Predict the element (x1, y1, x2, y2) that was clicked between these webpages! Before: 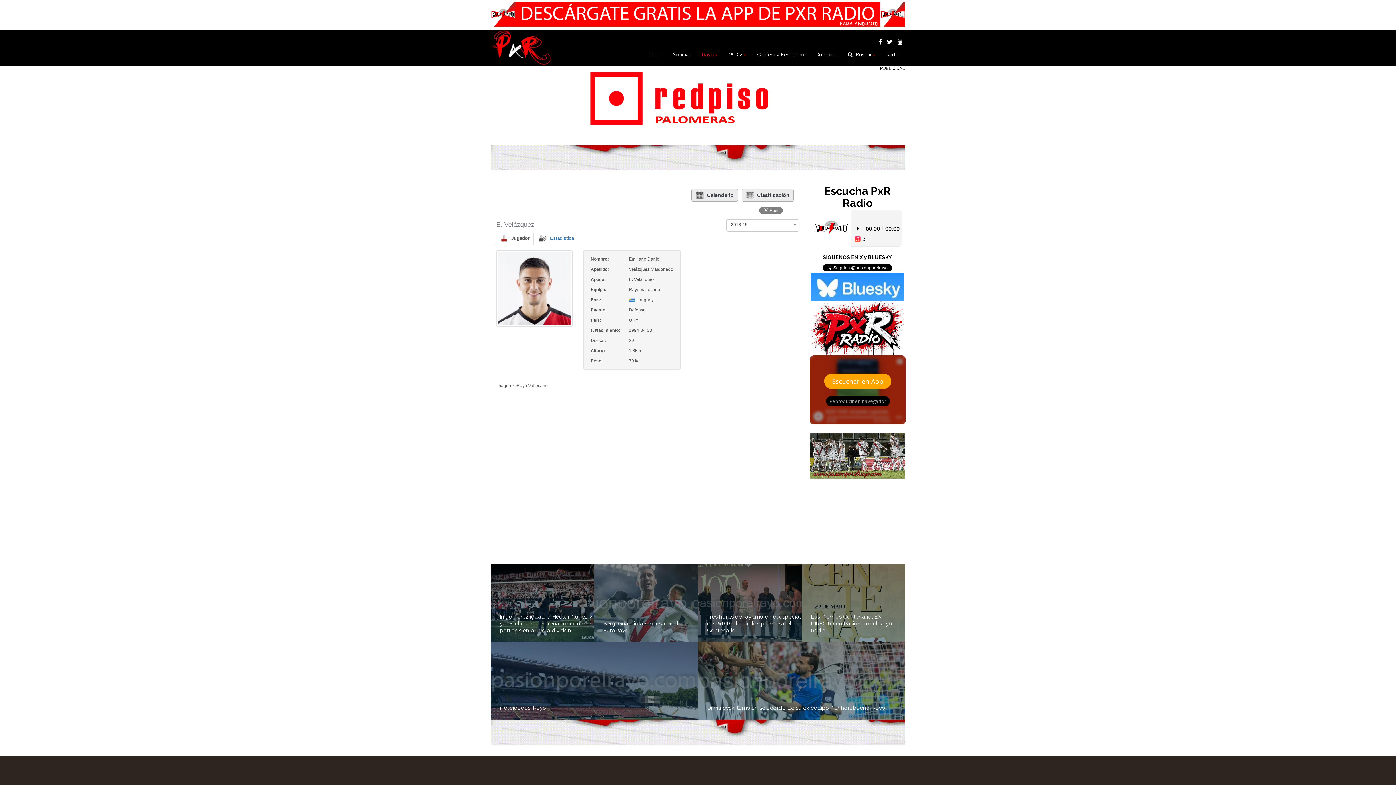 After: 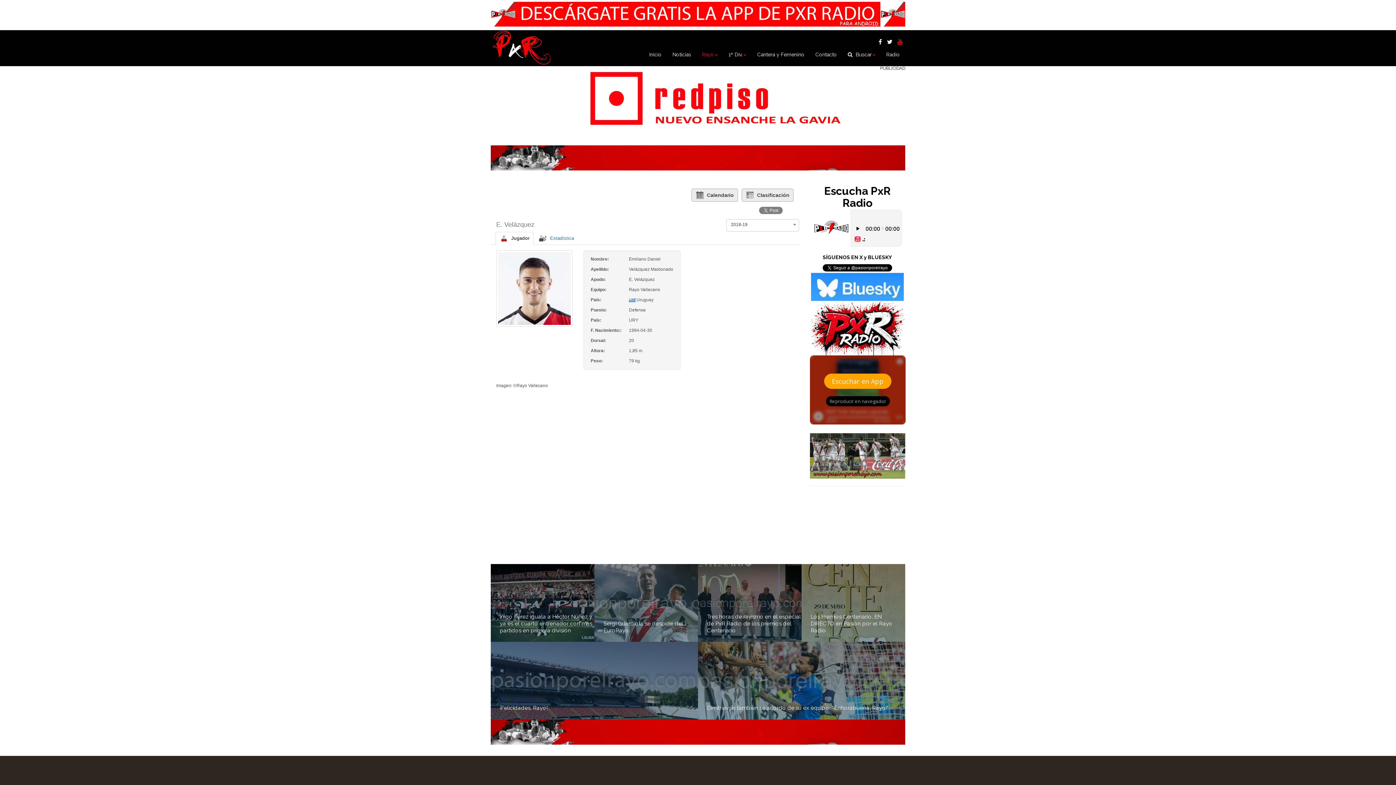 Action: bbox: (897, 38, 902, 45)